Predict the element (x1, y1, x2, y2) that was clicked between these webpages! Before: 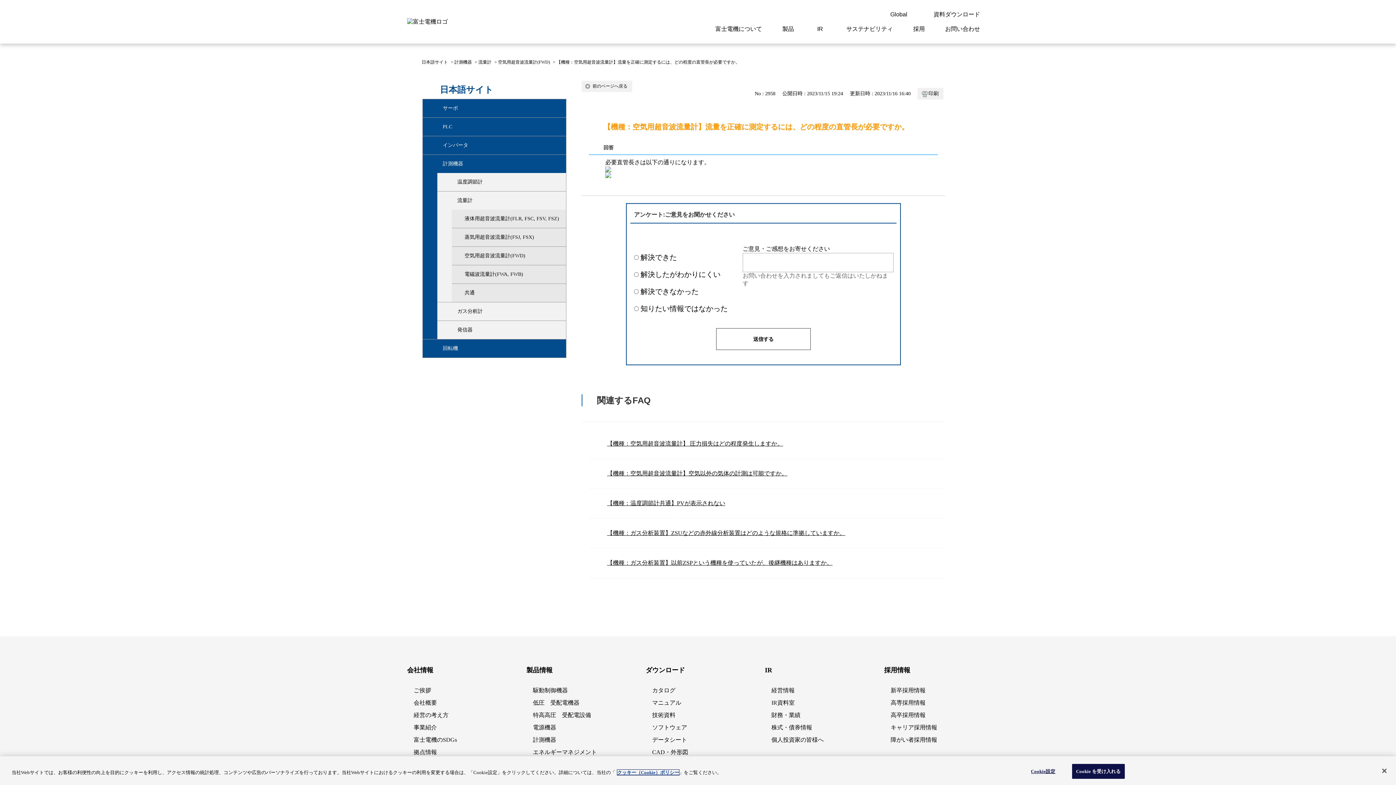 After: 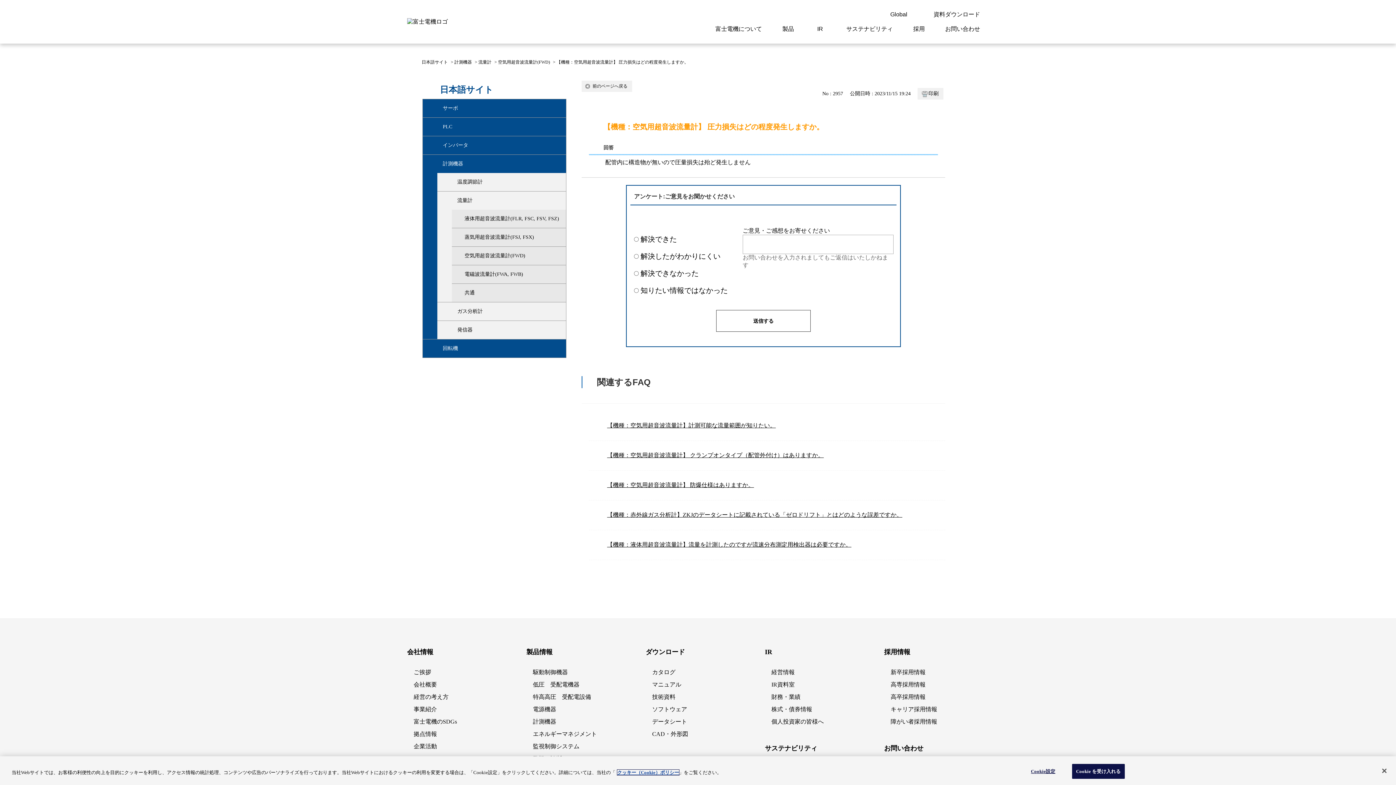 Action: bbox: (607, 440, 783, 446) label: 【機種：空気用超音波流量計】 圧力損失はどの程度発生しますか。